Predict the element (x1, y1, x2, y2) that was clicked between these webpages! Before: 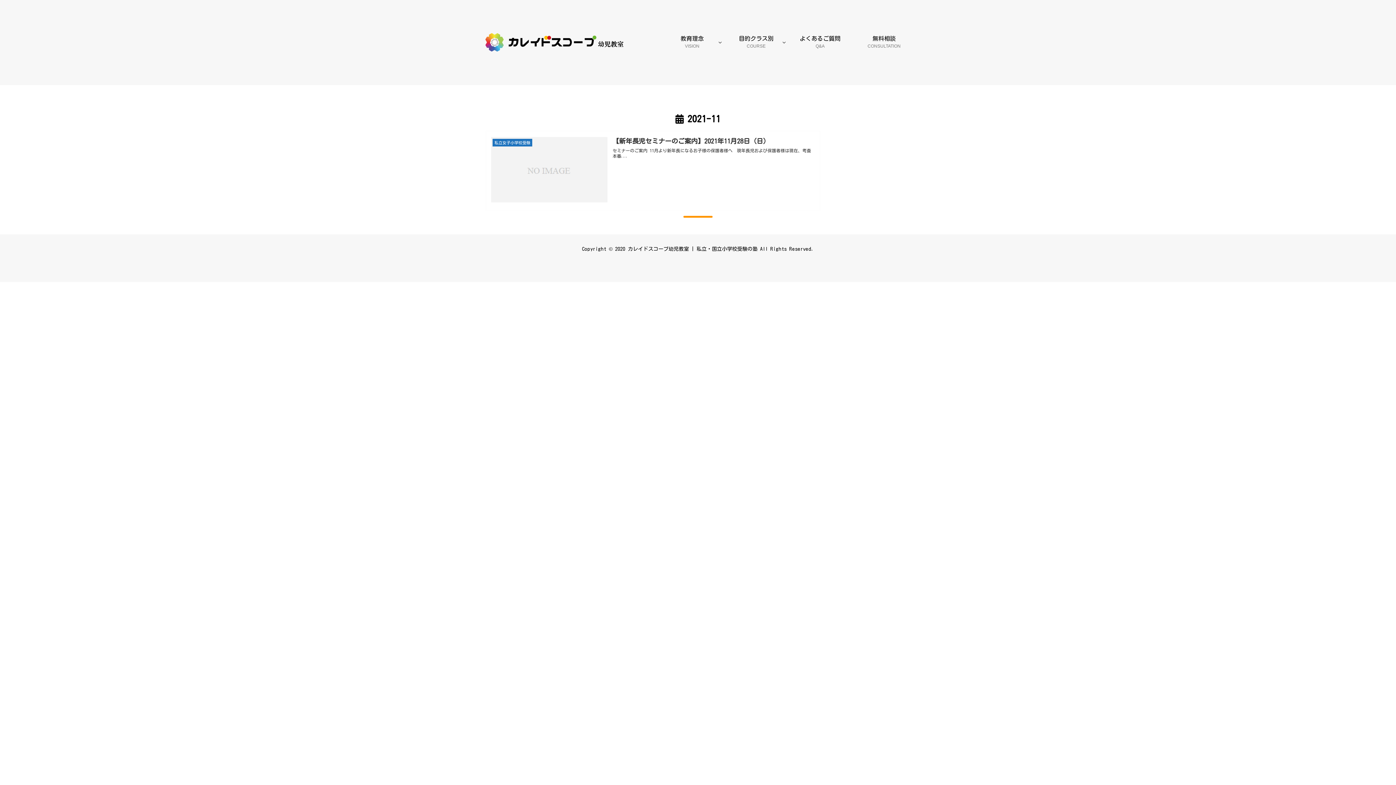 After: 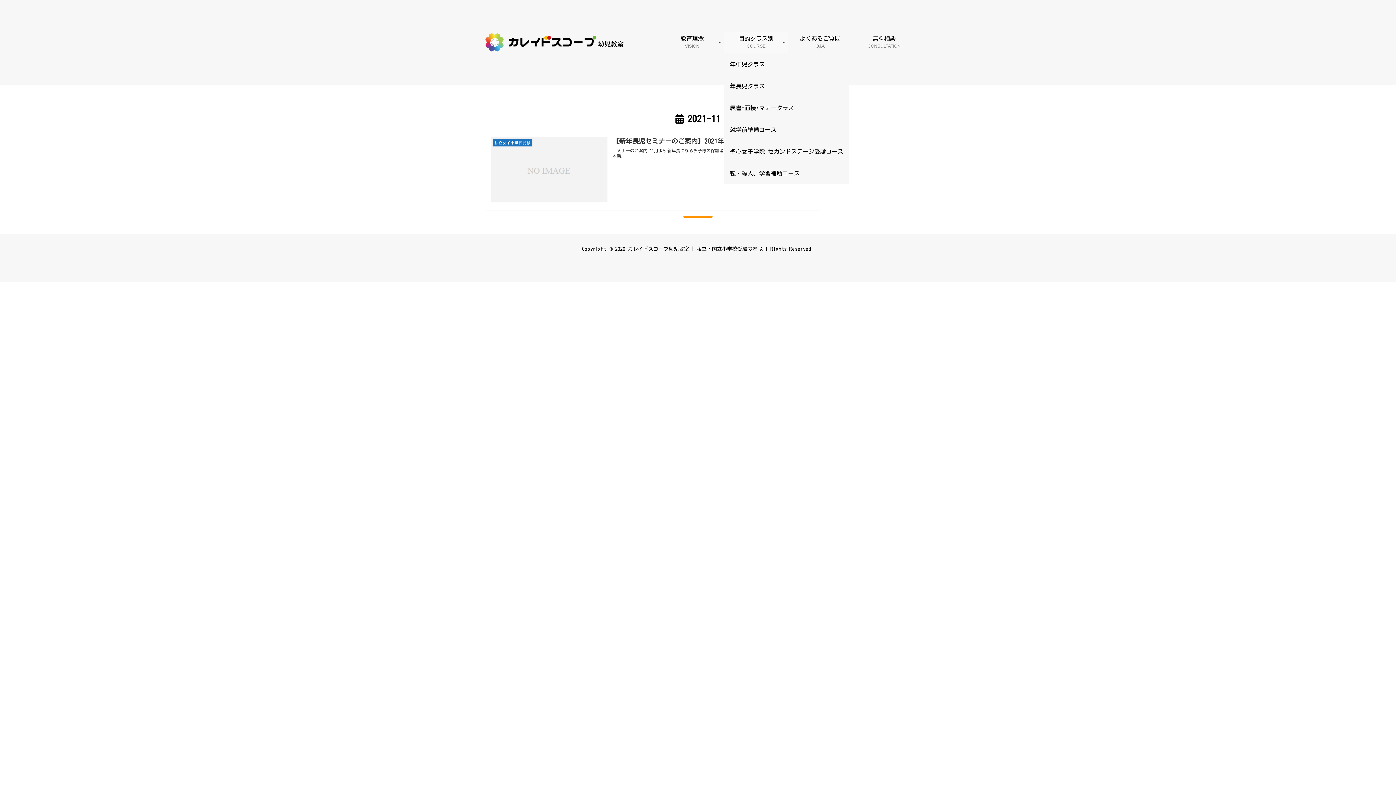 Action: bbox: (724, 31, 788, 53) label: 目的クラス別
COURSE